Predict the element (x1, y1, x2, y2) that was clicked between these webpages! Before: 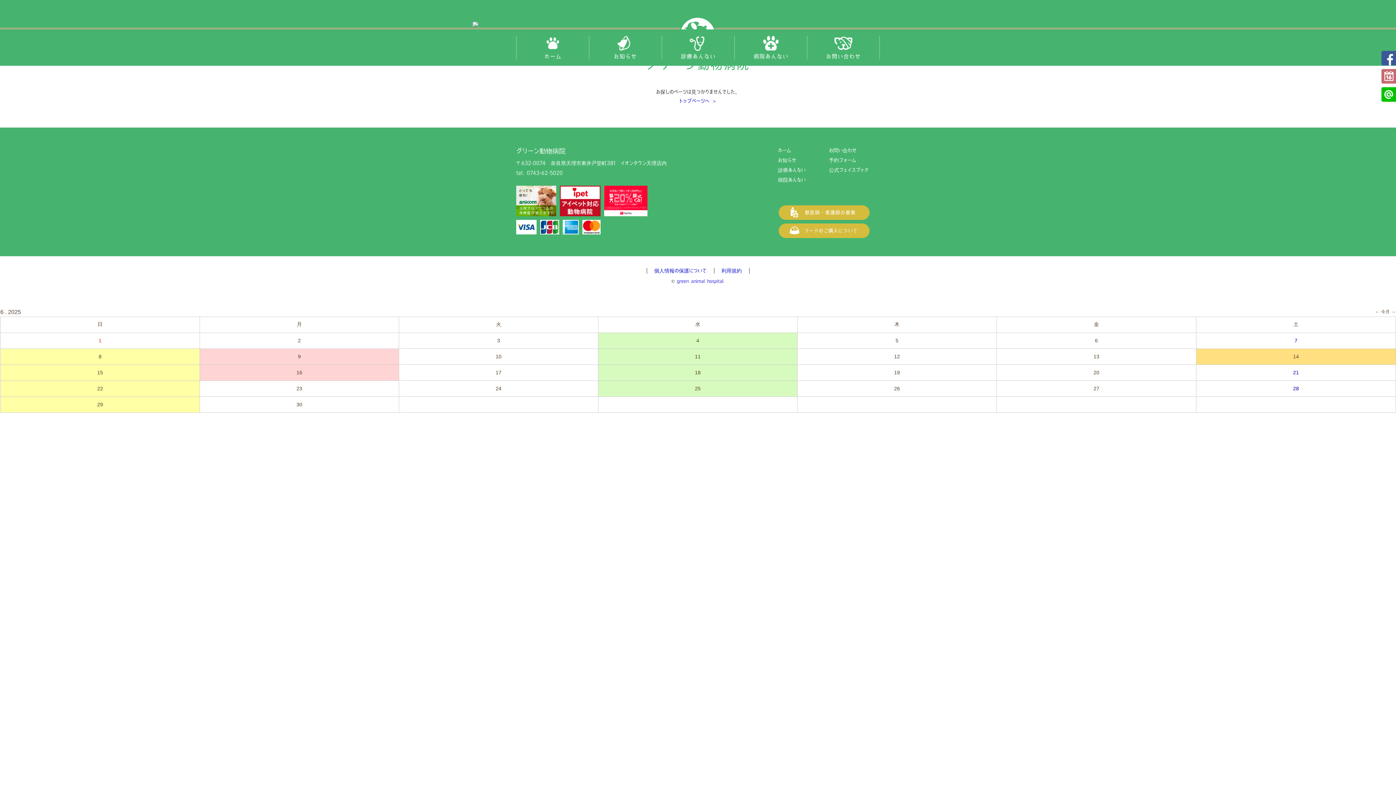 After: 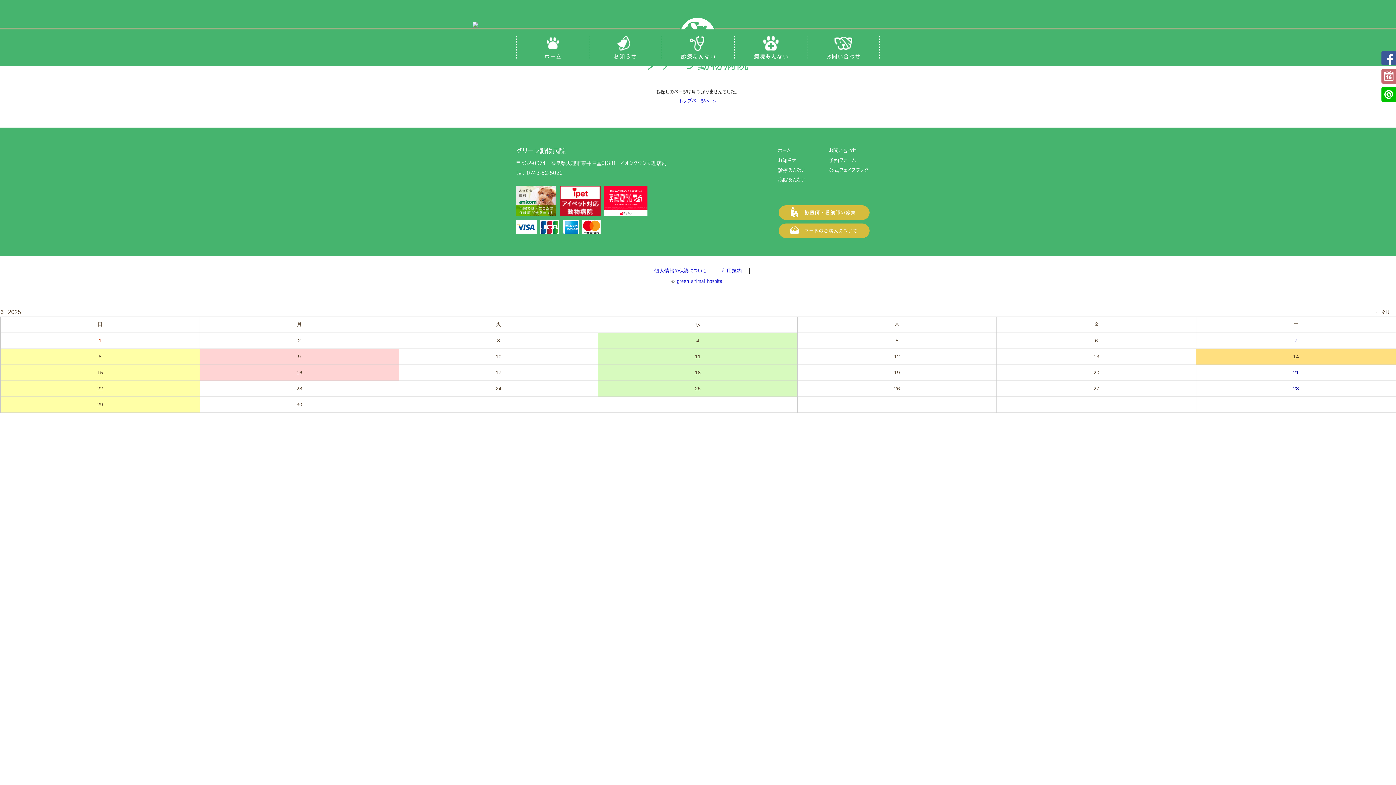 Action: bbox: (582, 220, 600, 234)